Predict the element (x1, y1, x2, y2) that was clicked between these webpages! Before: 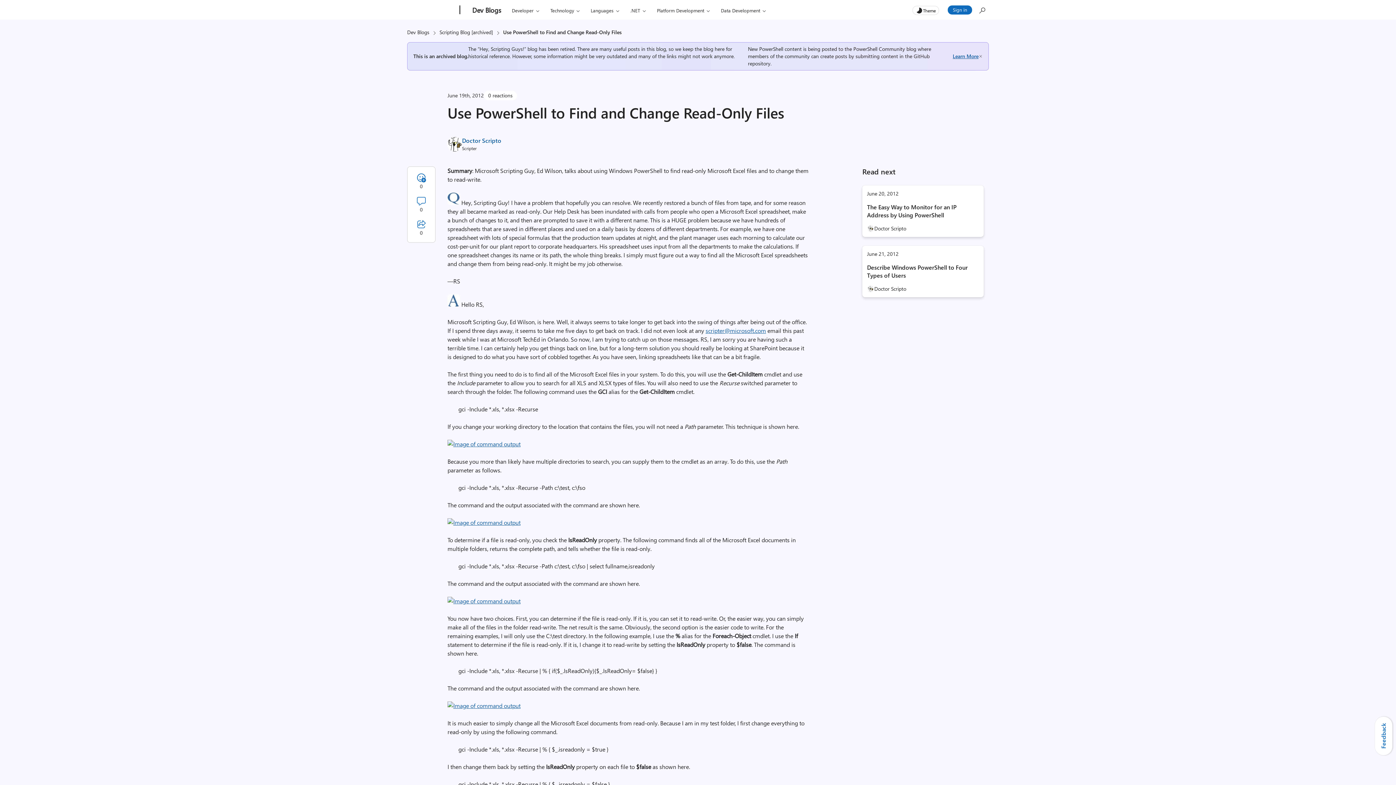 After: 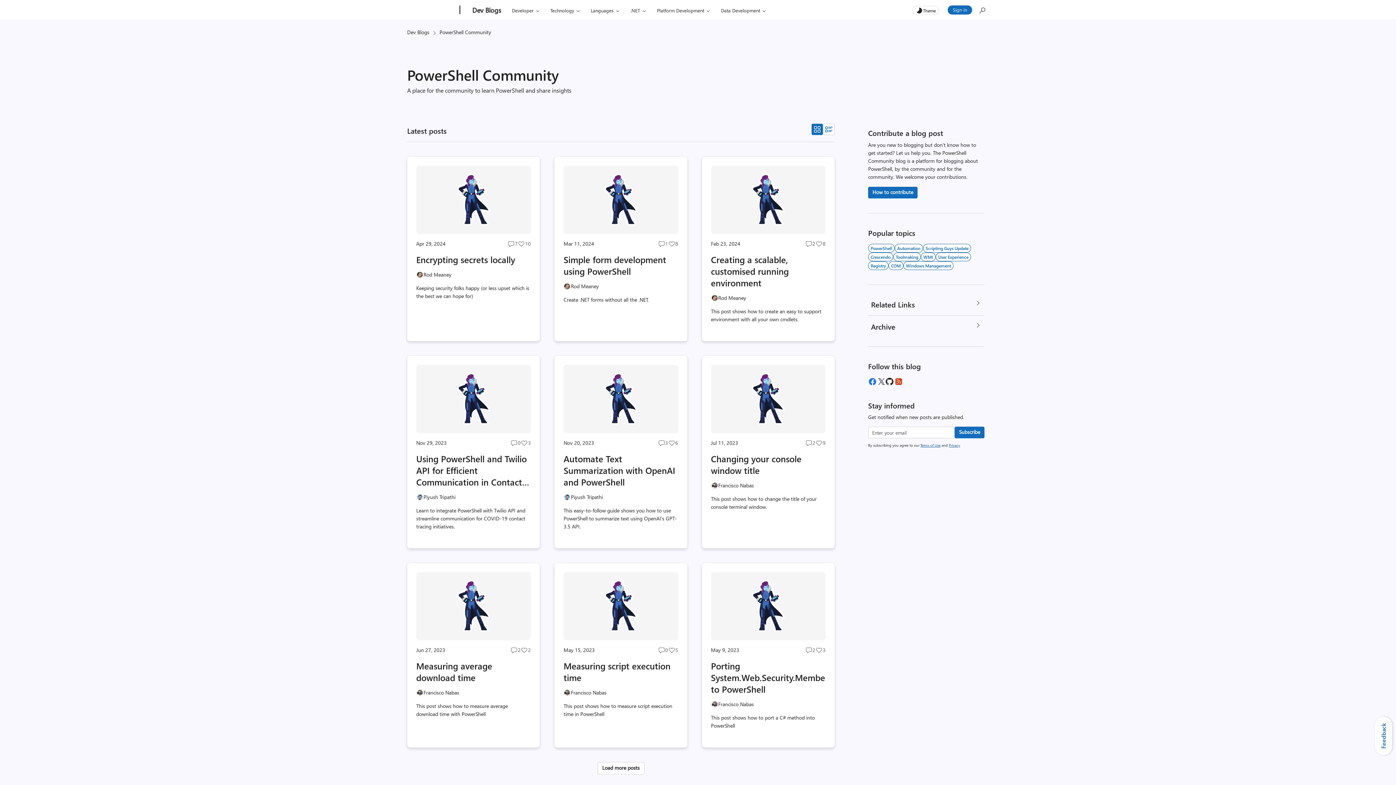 Action: label: PowerShell Community bbox: (853, 45, 905, 52)